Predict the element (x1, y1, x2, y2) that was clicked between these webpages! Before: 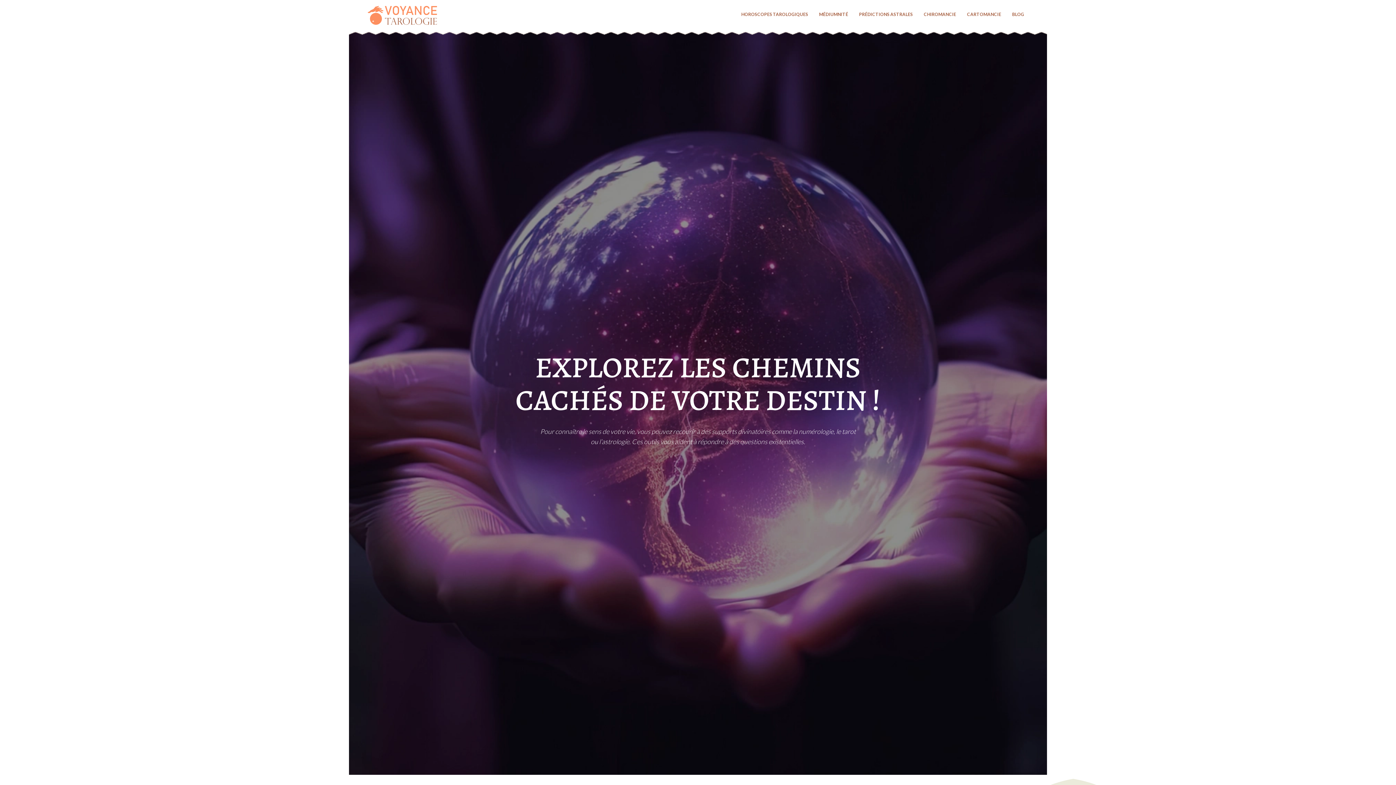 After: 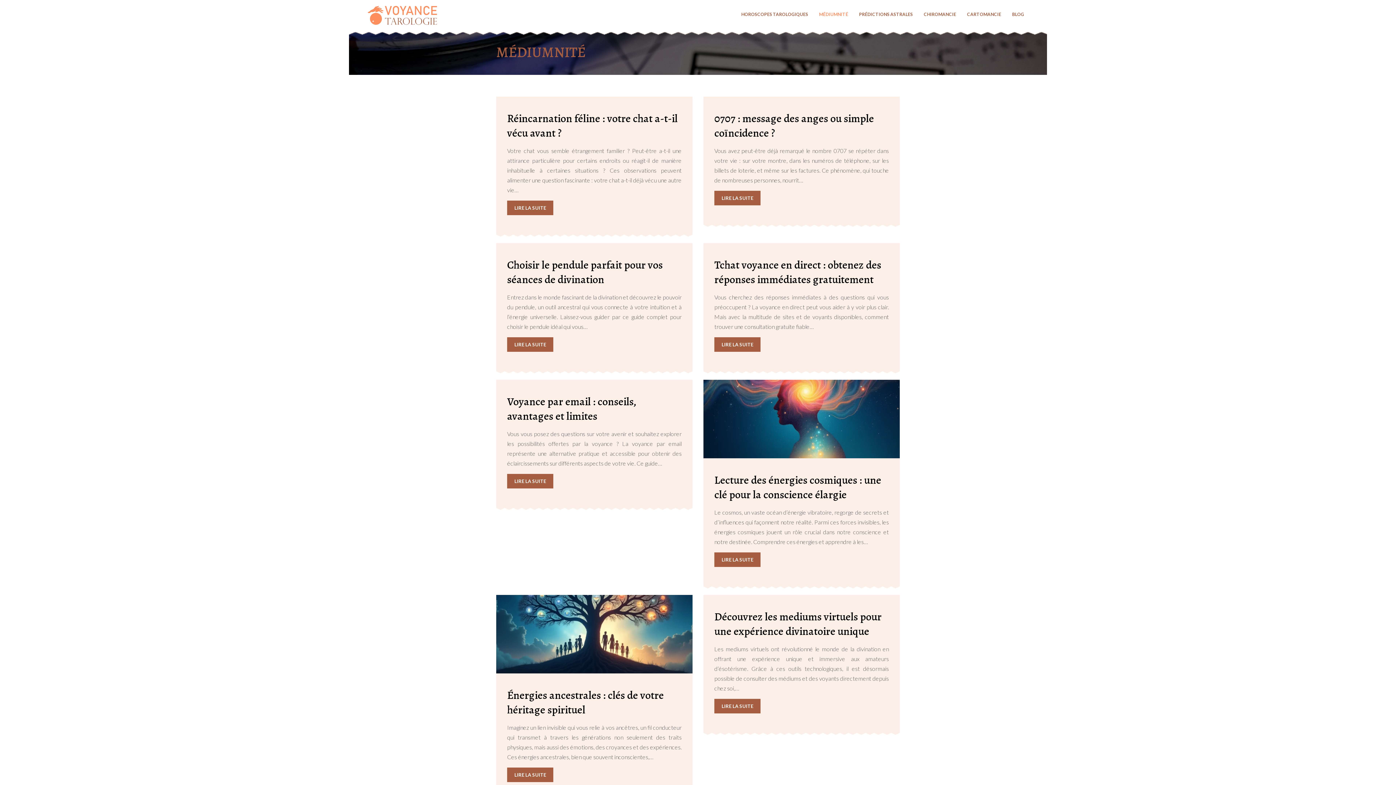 Action: label: MÉDIUMNITÉ bbox: (819, 0, 848, 29)